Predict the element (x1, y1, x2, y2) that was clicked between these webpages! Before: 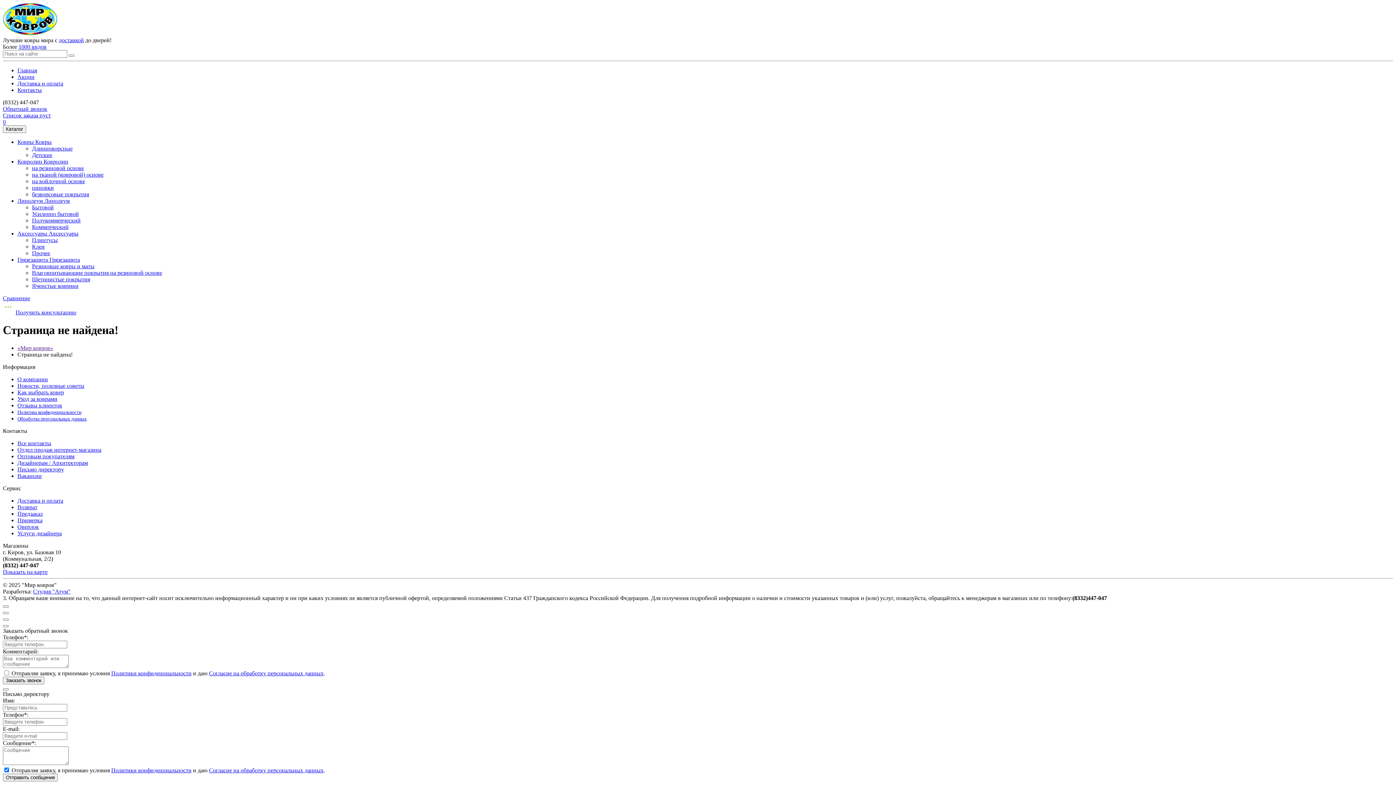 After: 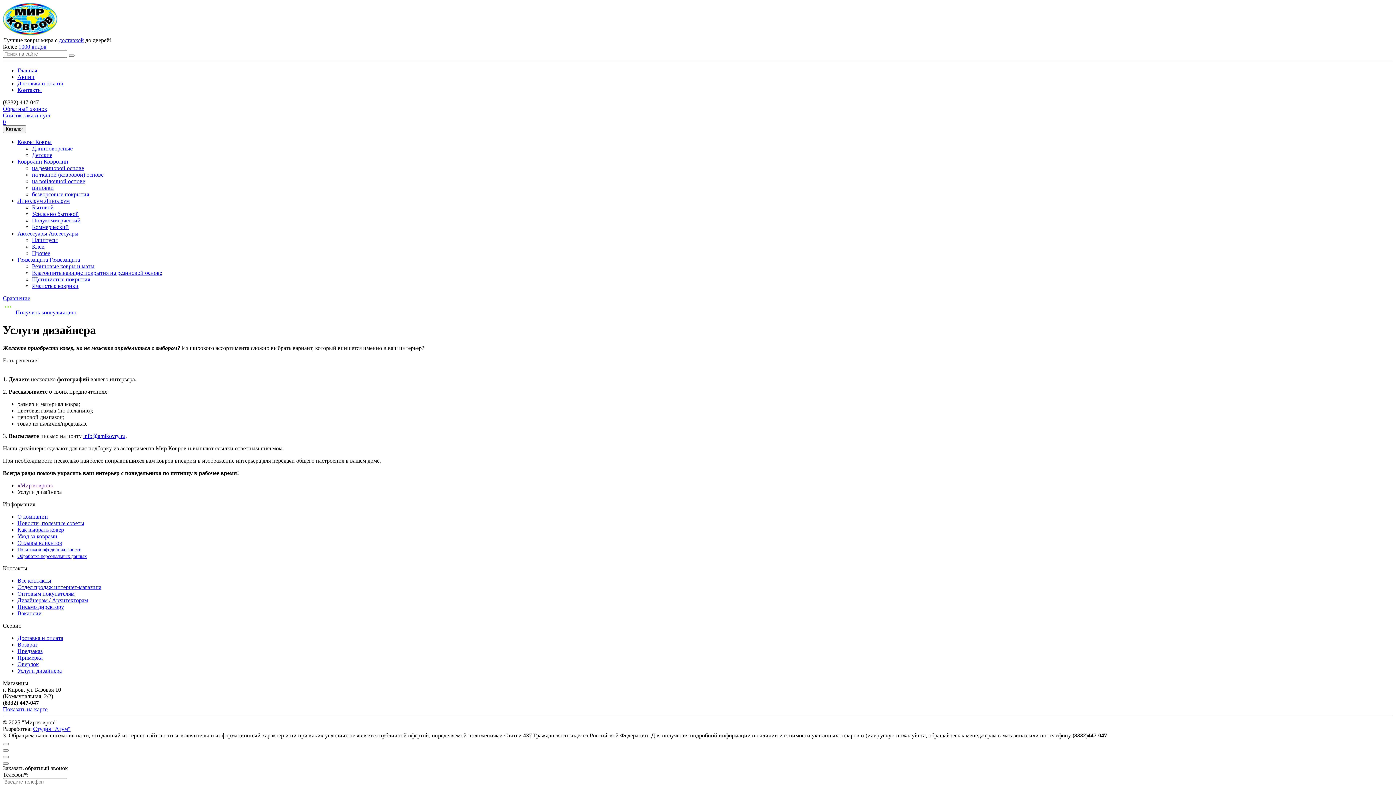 Action: bbox: (17, 530, 61, 536) label: Услуги дизайнера